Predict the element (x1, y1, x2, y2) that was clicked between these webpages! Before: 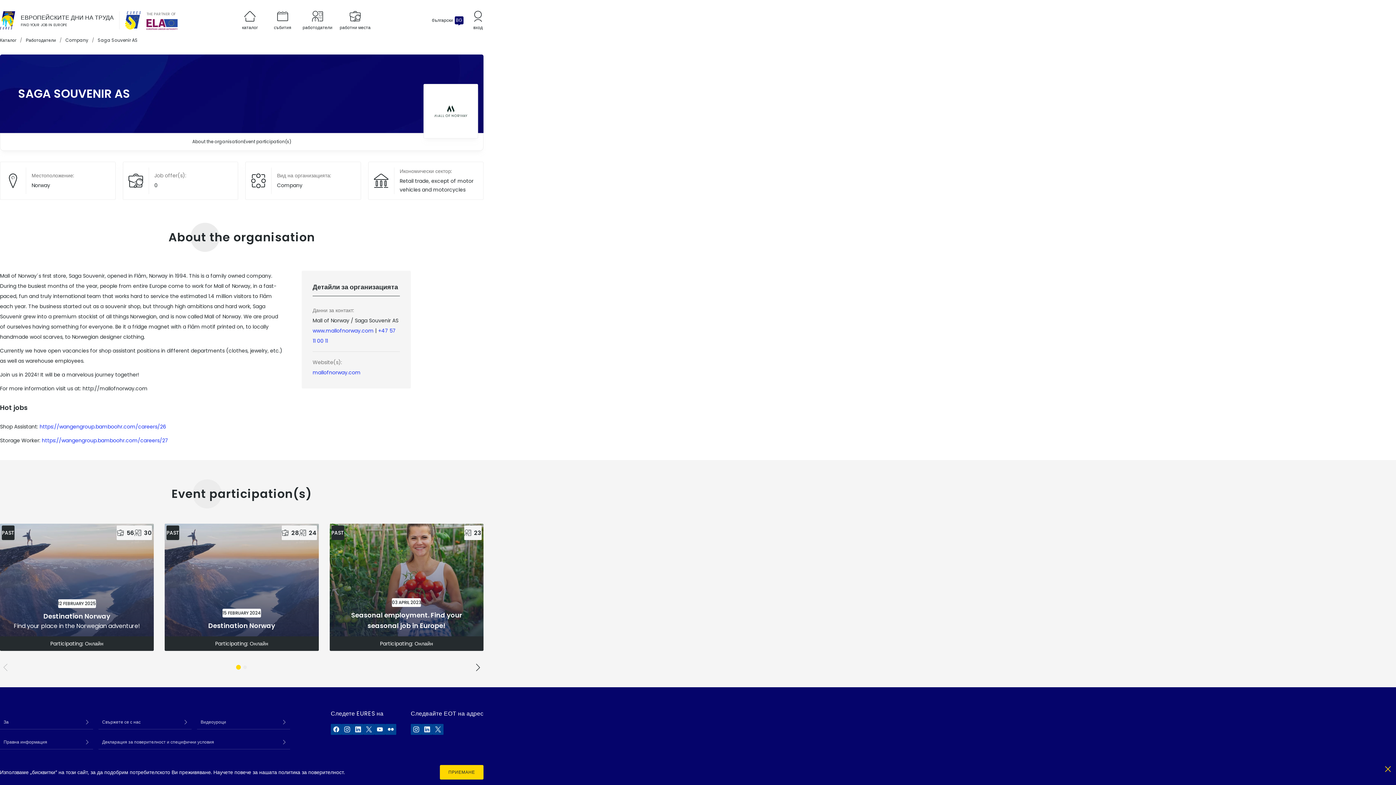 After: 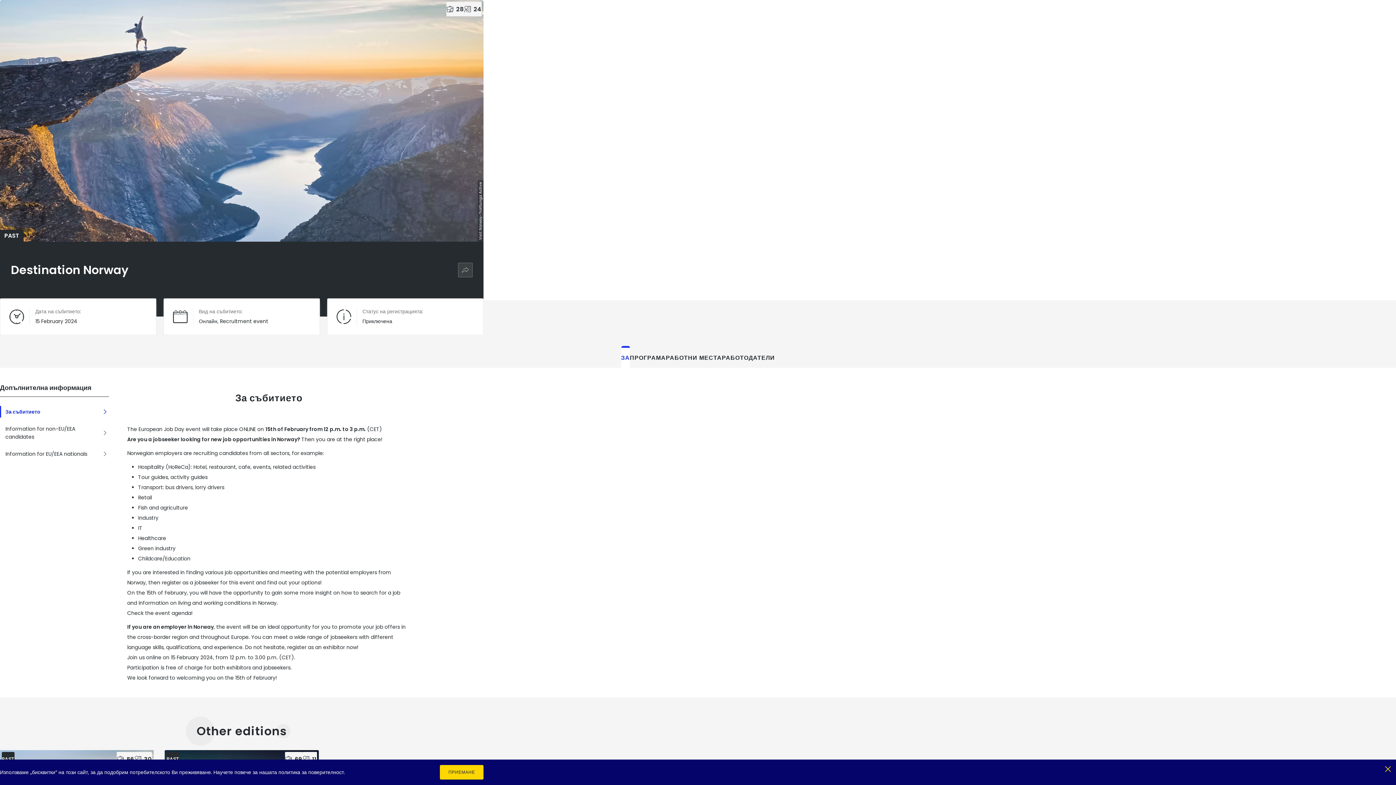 Action: bbox: (208, 620, 275, 631) label: Destination Norway